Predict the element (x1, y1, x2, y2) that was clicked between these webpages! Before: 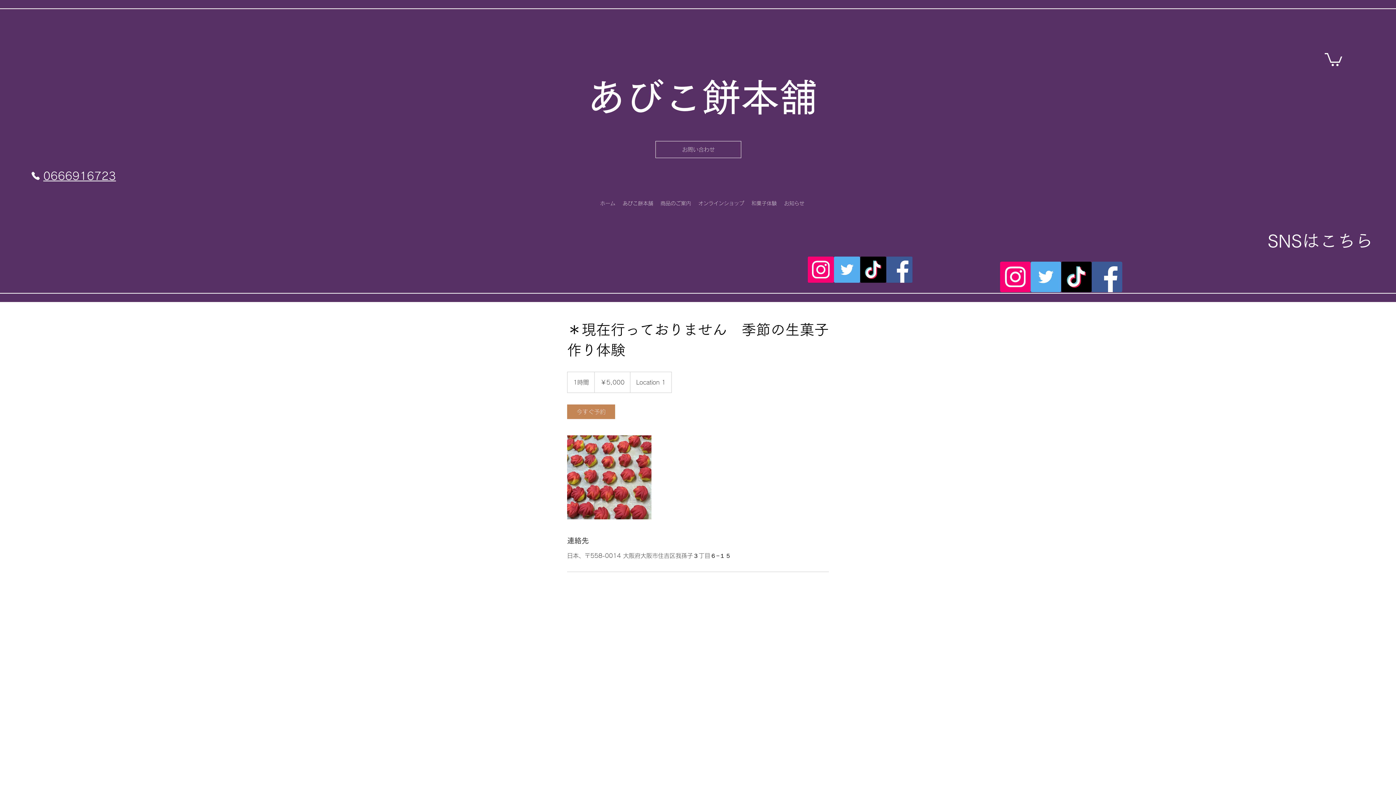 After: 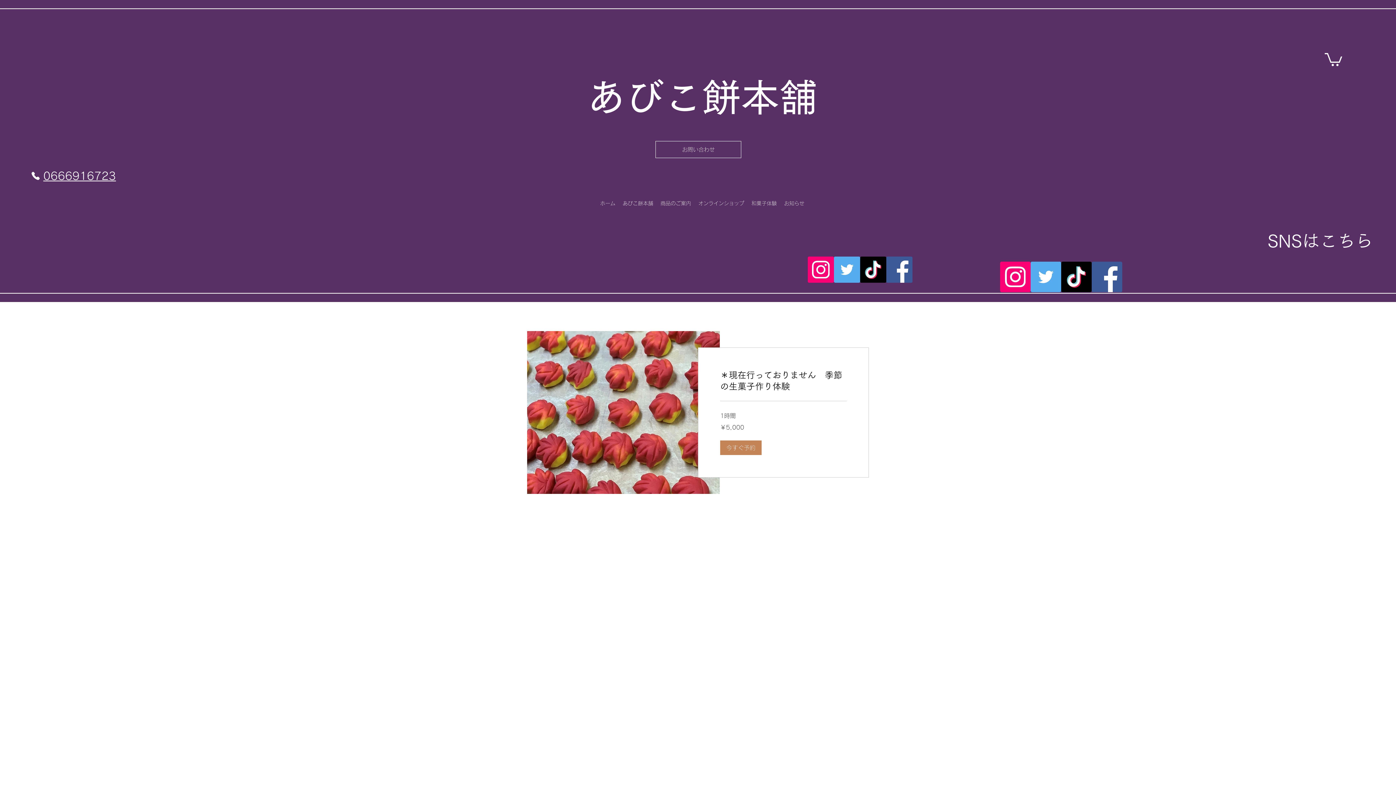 Action: label: 和菓子体験 bbox: (747, 185, 780, 221)